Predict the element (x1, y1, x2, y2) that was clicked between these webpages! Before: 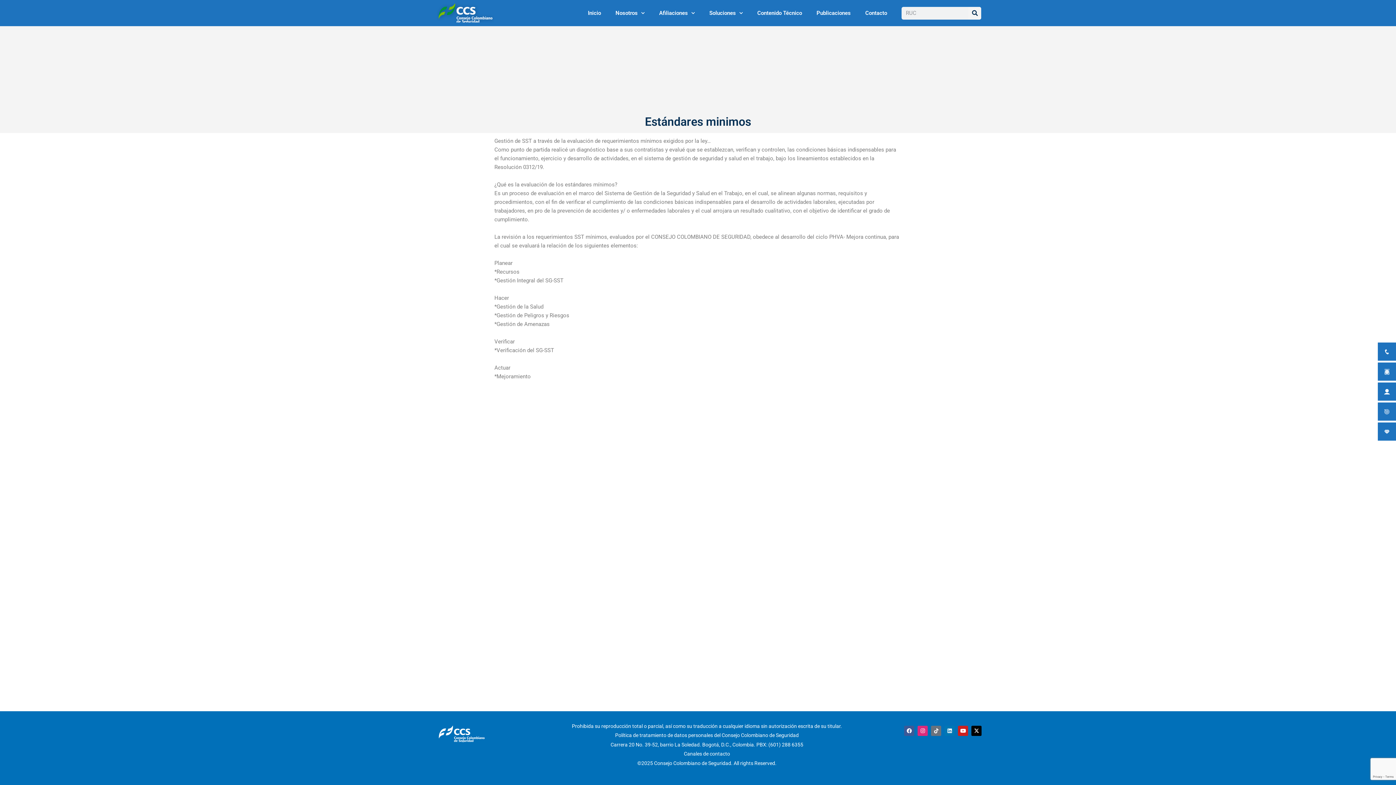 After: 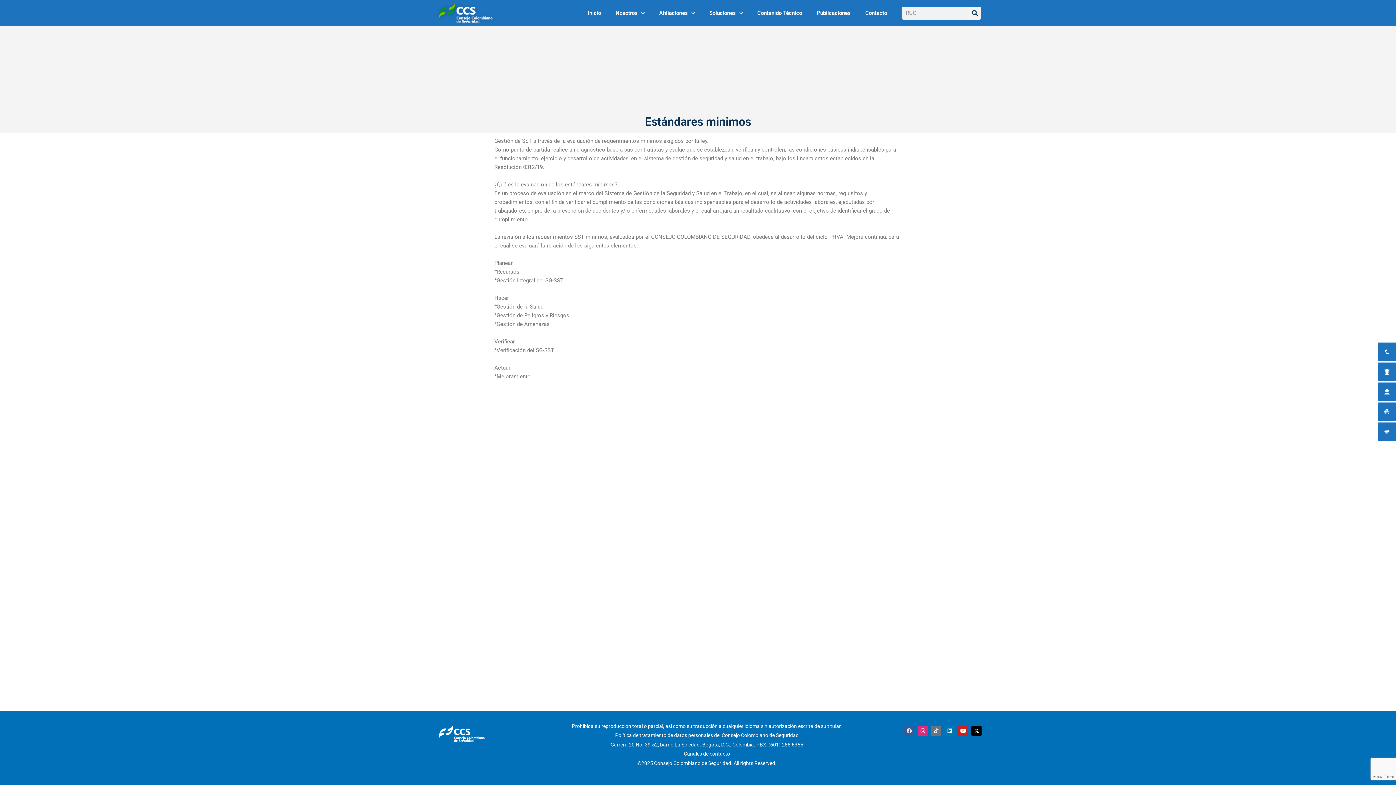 Action: label: Facebook bbox: (904, 726, 914, 736)